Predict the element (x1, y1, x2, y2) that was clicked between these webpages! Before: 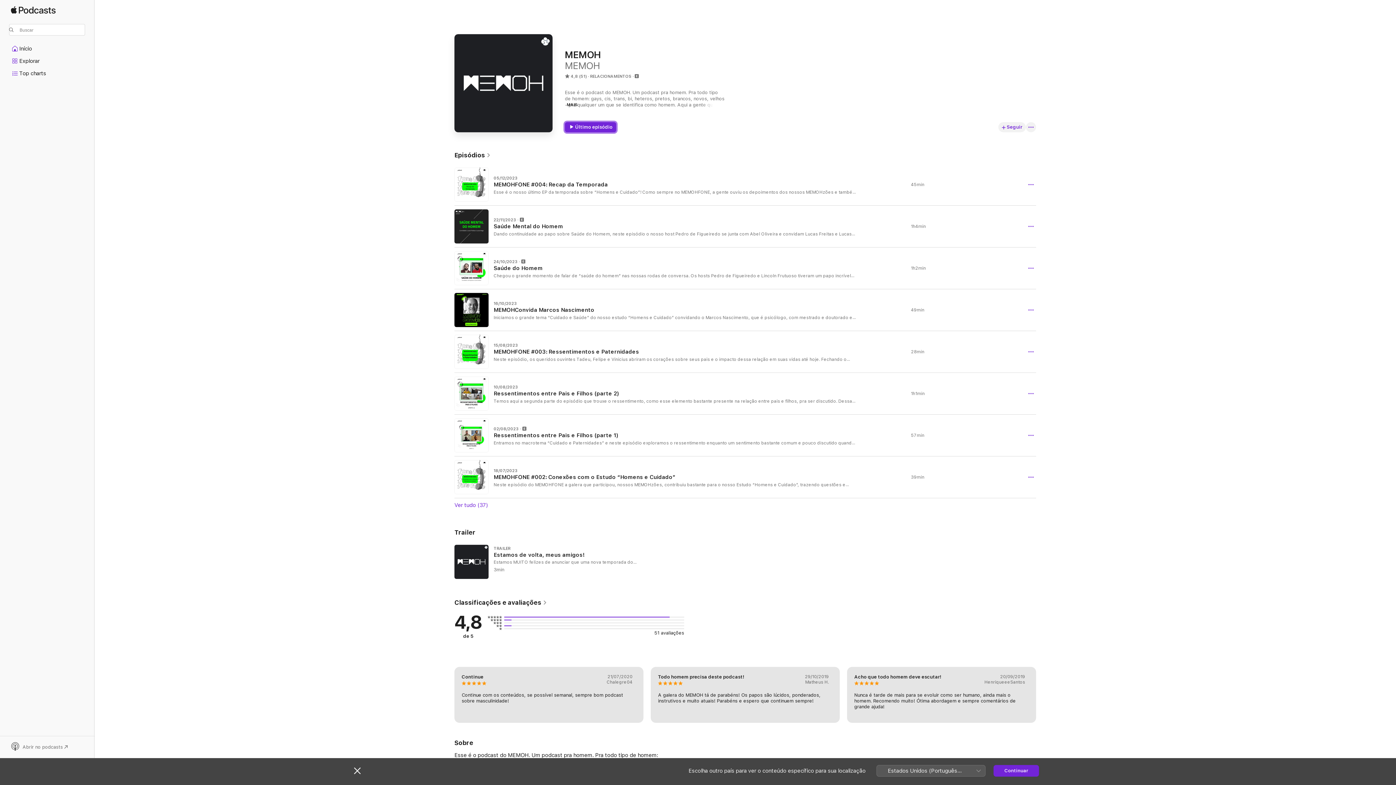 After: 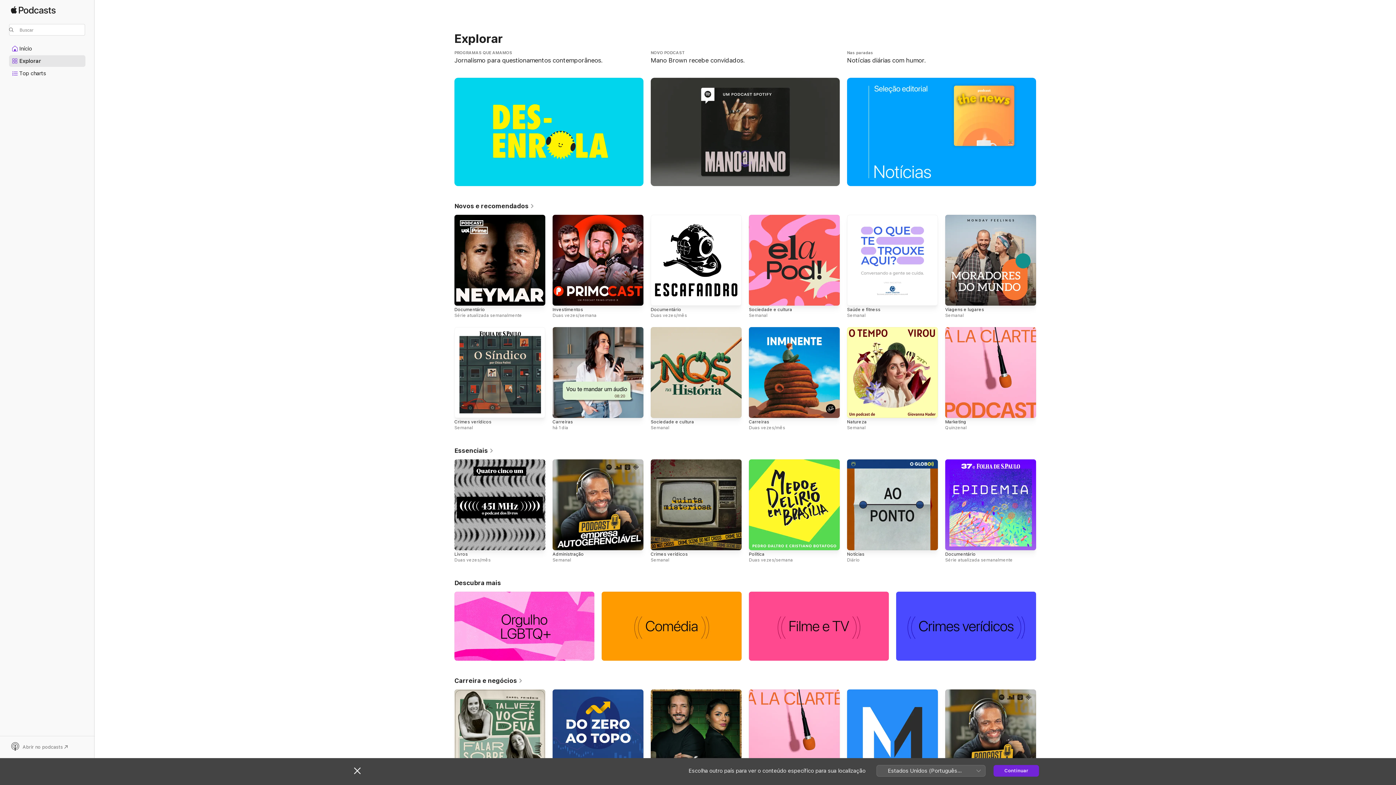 Action: label: Apple Podcasts bbox: (10, 6, 55, 20)